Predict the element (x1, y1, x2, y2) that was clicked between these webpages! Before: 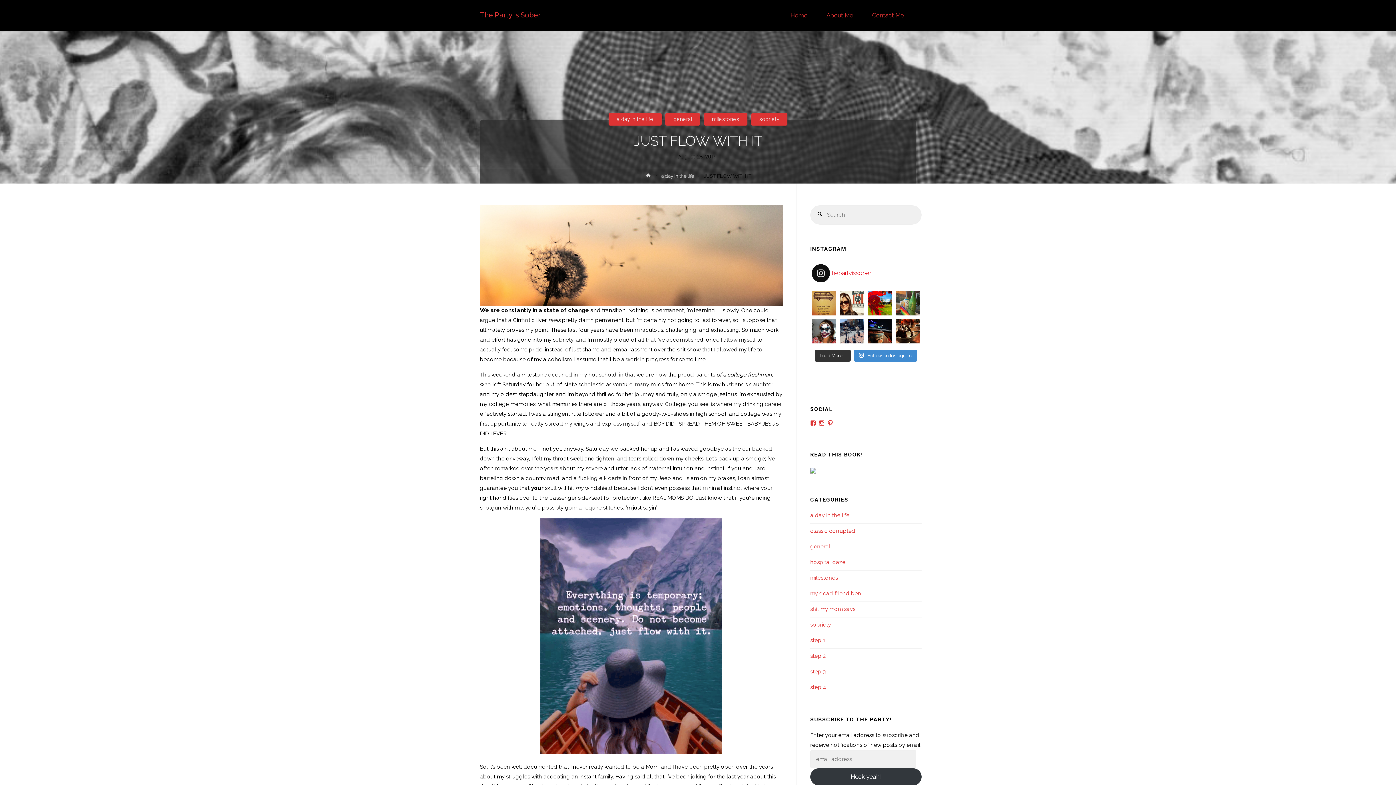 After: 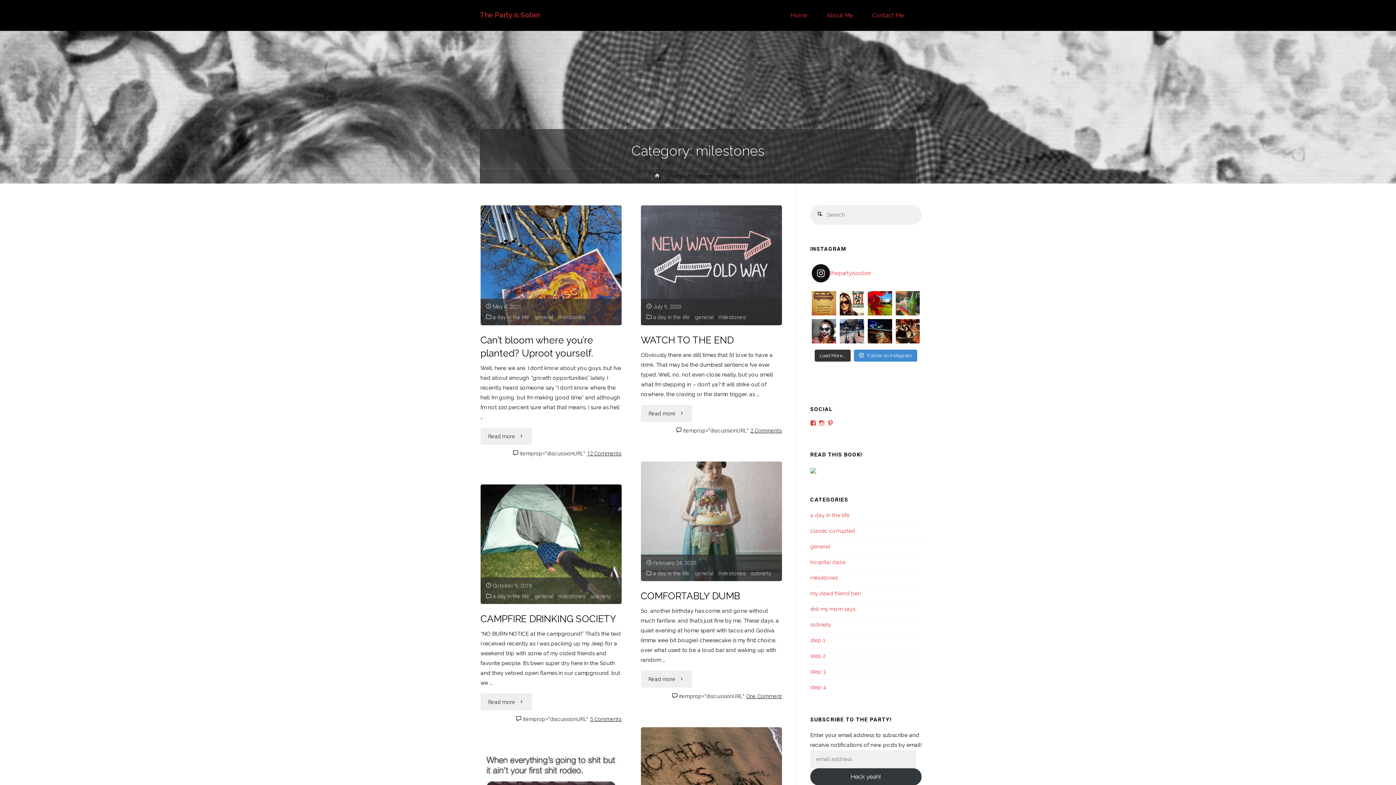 Action: label: milestones bbox: (704, 113, 747, 125)